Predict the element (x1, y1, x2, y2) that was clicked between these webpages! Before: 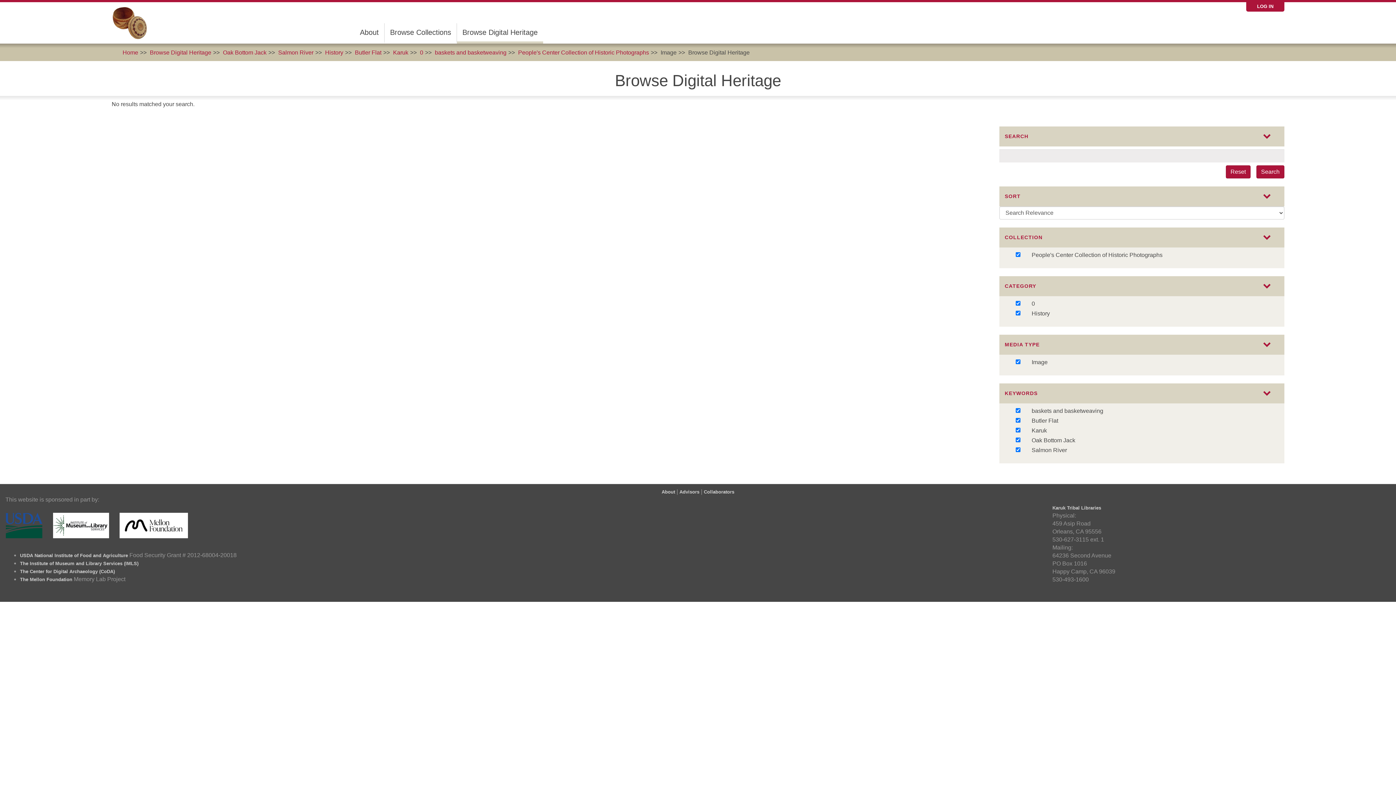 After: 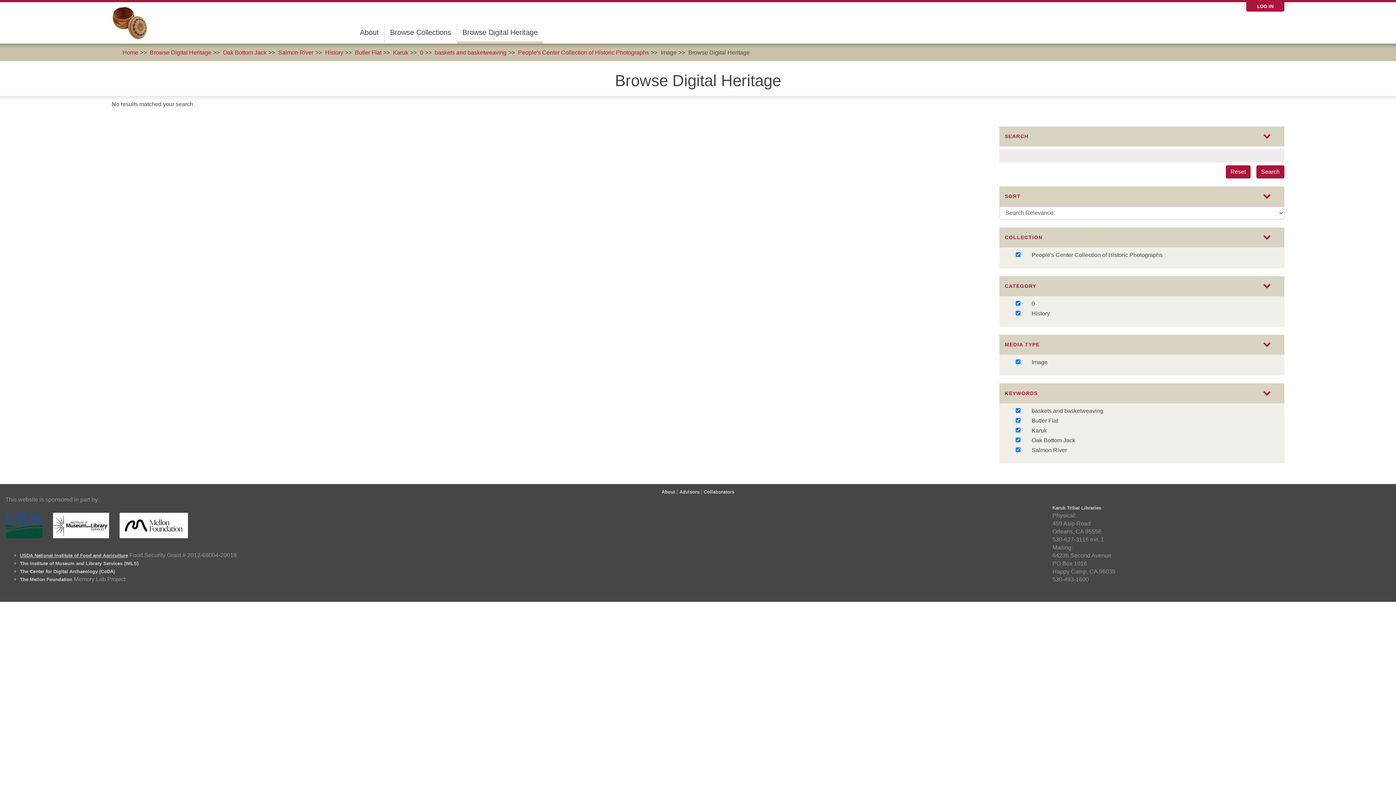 Action: bbox: (20, 553, 128, 558) label: USDA National Institute of Food and Agriculture